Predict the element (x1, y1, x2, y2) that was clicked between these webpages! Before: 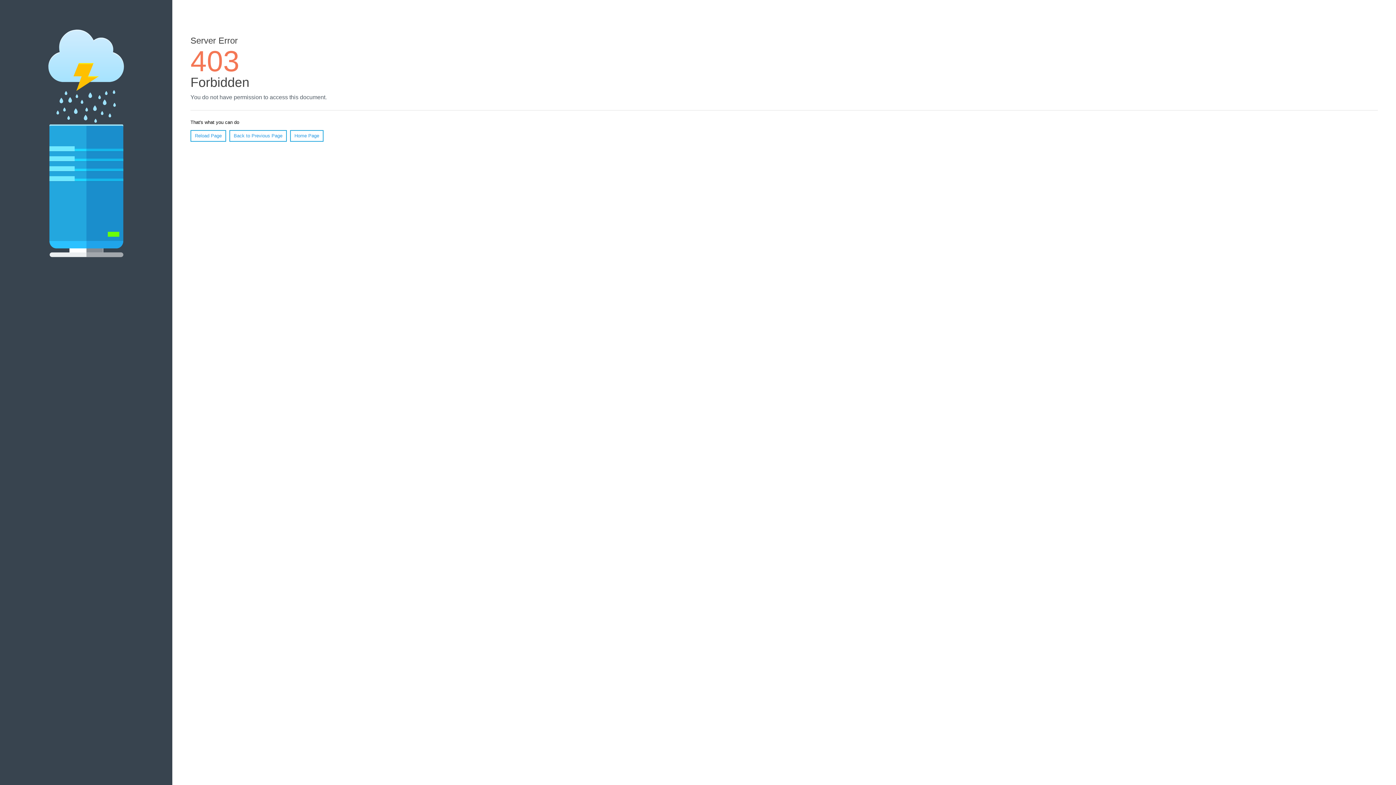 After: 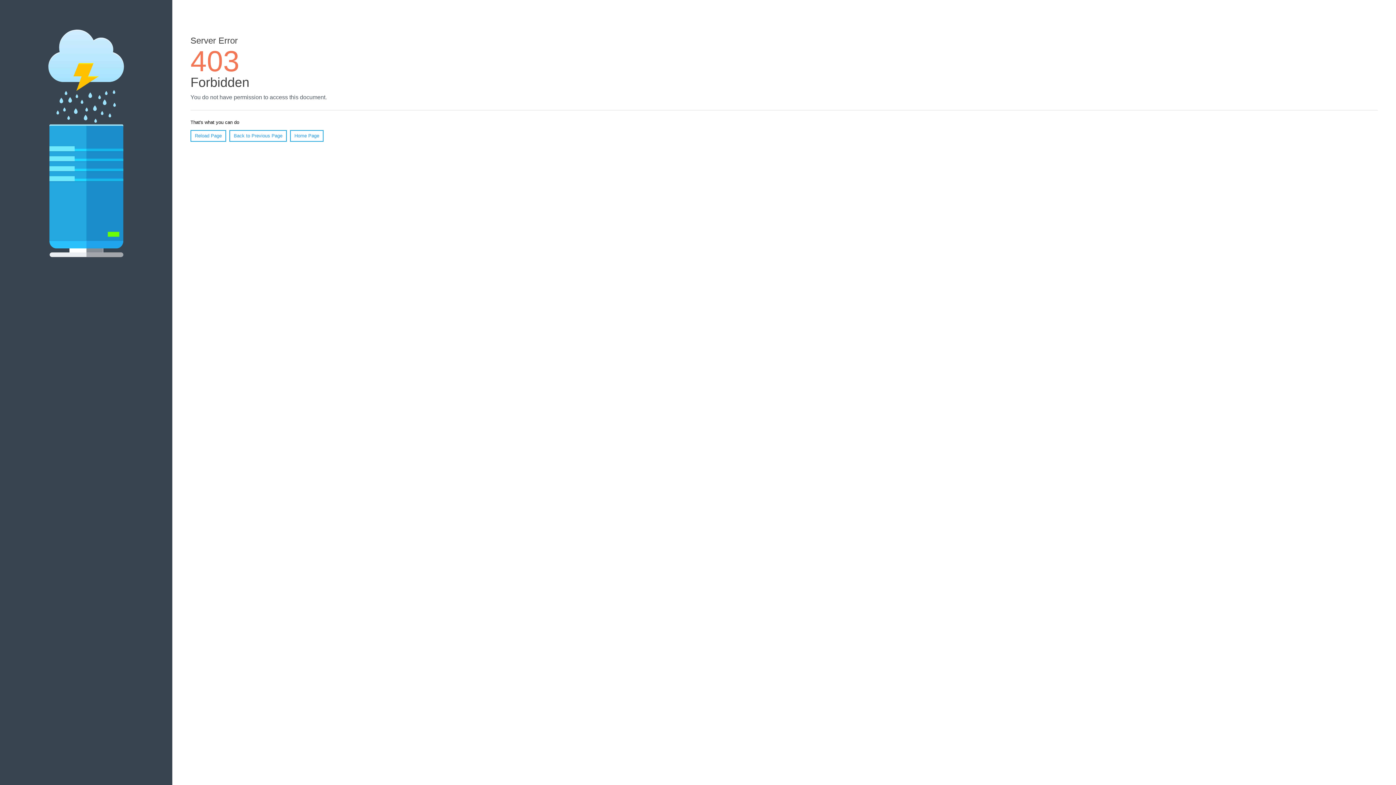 Action: bbox: (290, 130, 323, 141) label: Home Page